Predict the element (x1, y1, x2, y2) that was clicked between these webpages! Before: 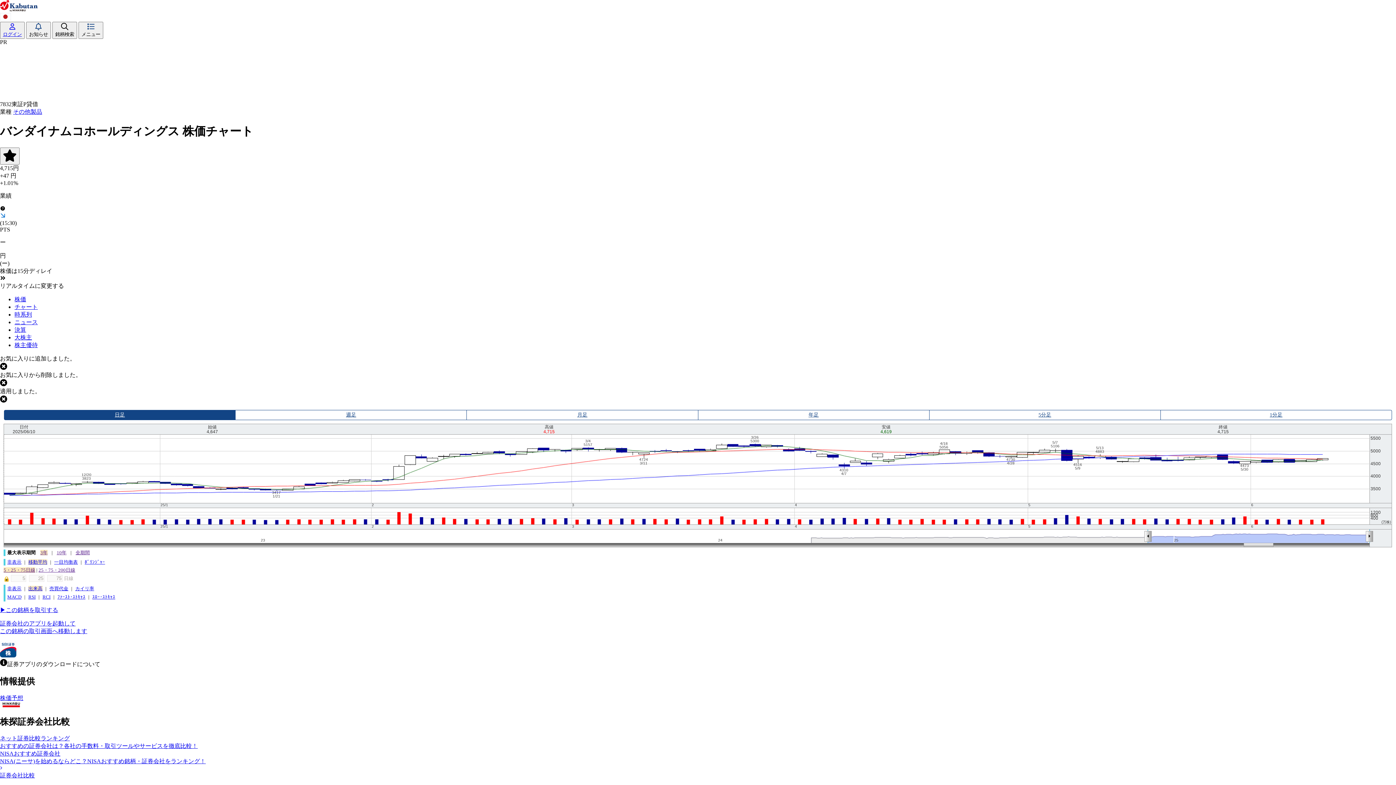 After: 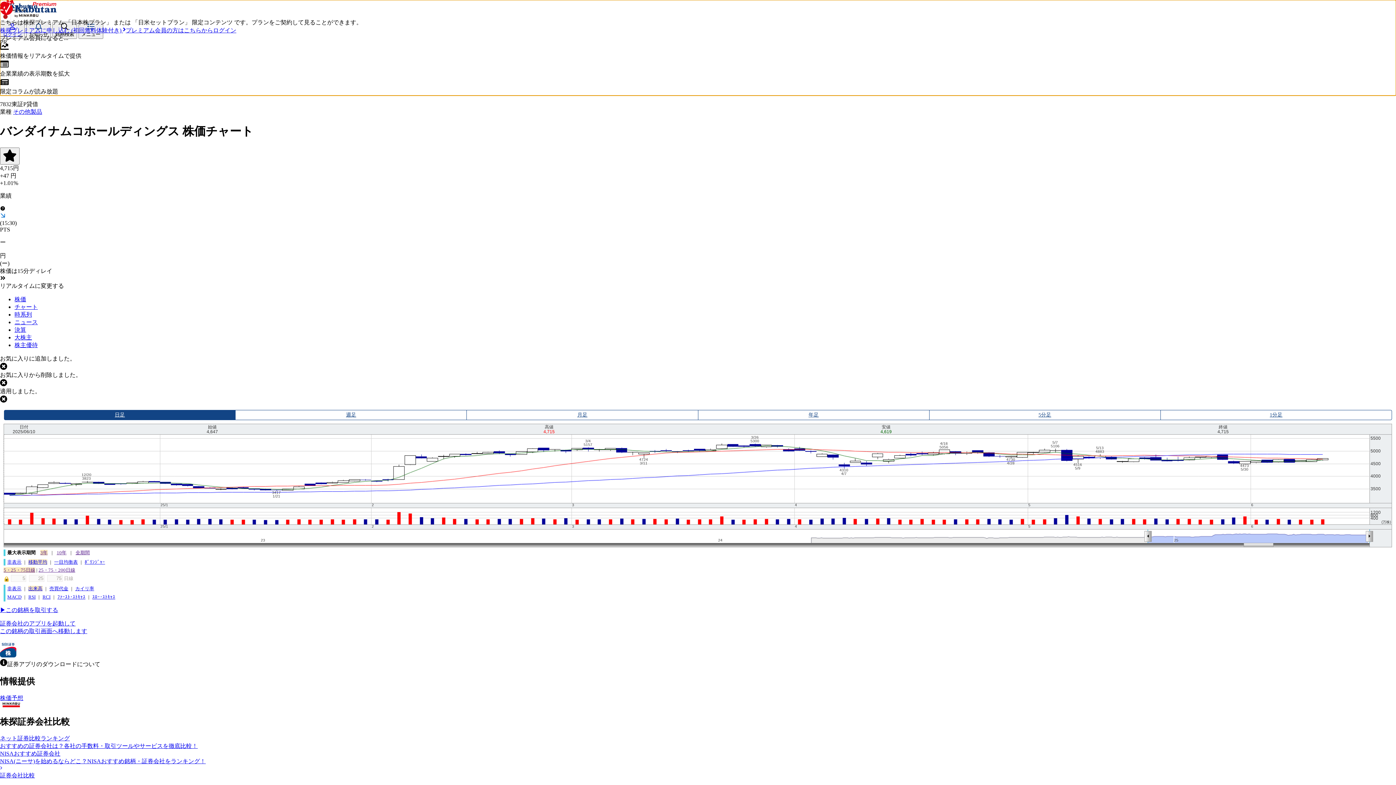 Action: bbox: (0, 282, 1396, 290) label: リアルタイムに変更する